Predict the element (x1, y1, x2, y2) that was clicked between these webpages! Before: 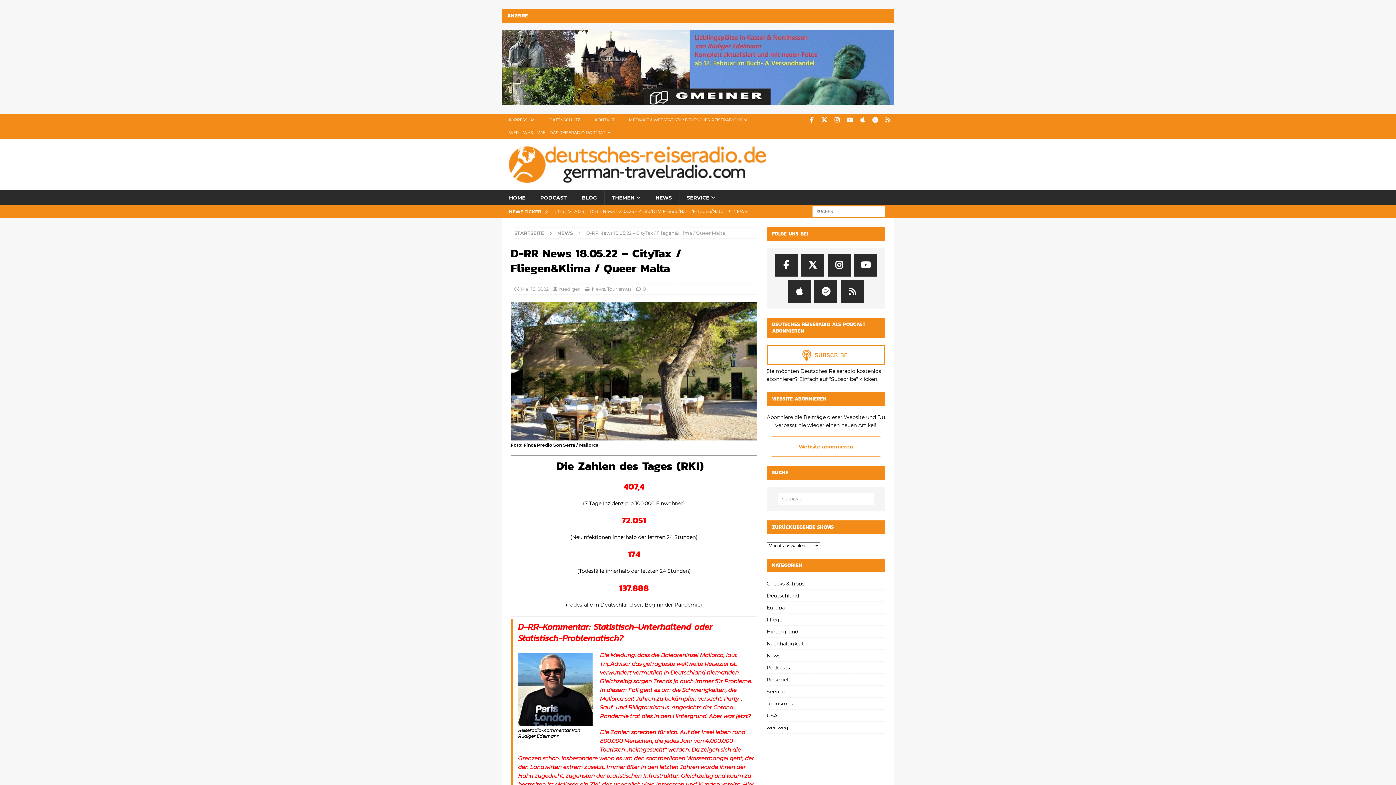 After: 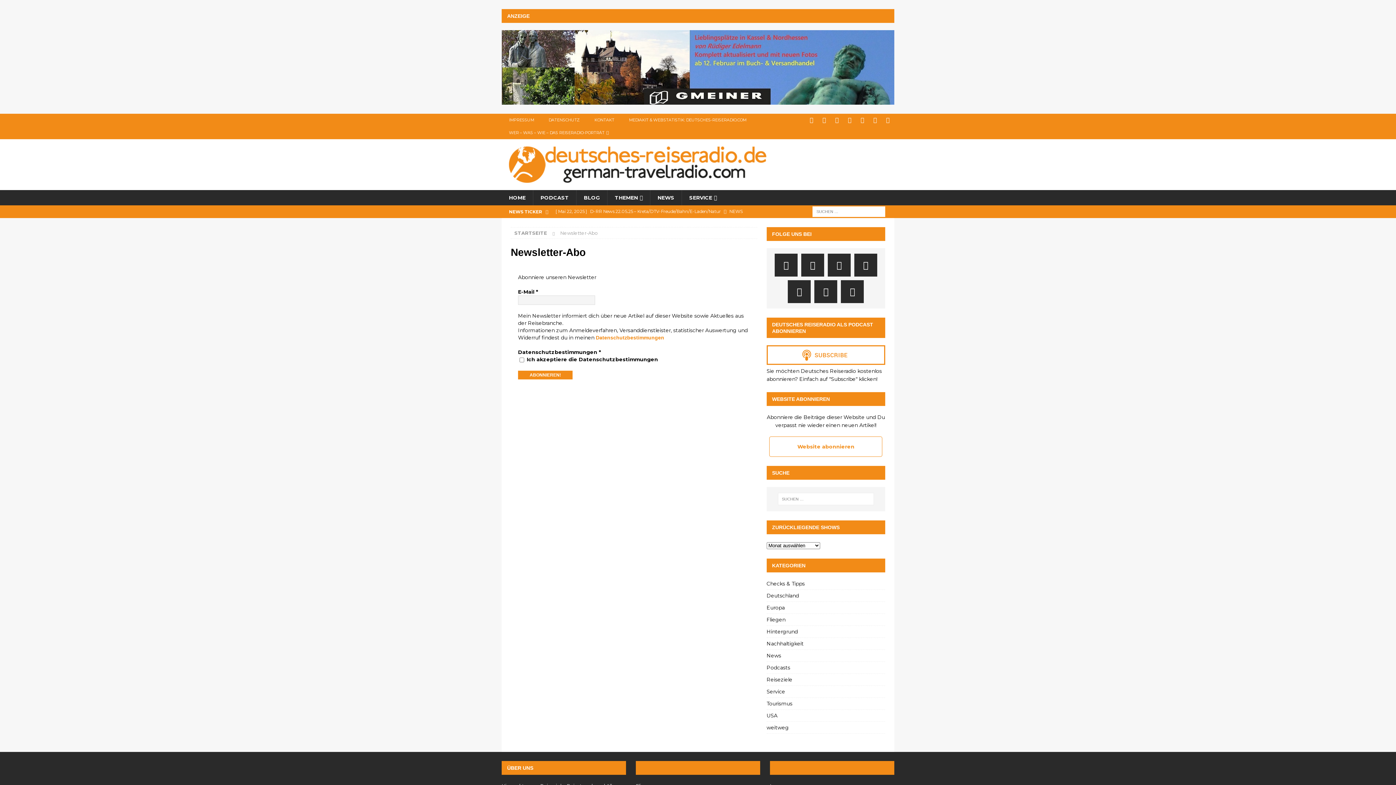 Action: bbox: (770, 436, 881, 457) label: Website abonnieren